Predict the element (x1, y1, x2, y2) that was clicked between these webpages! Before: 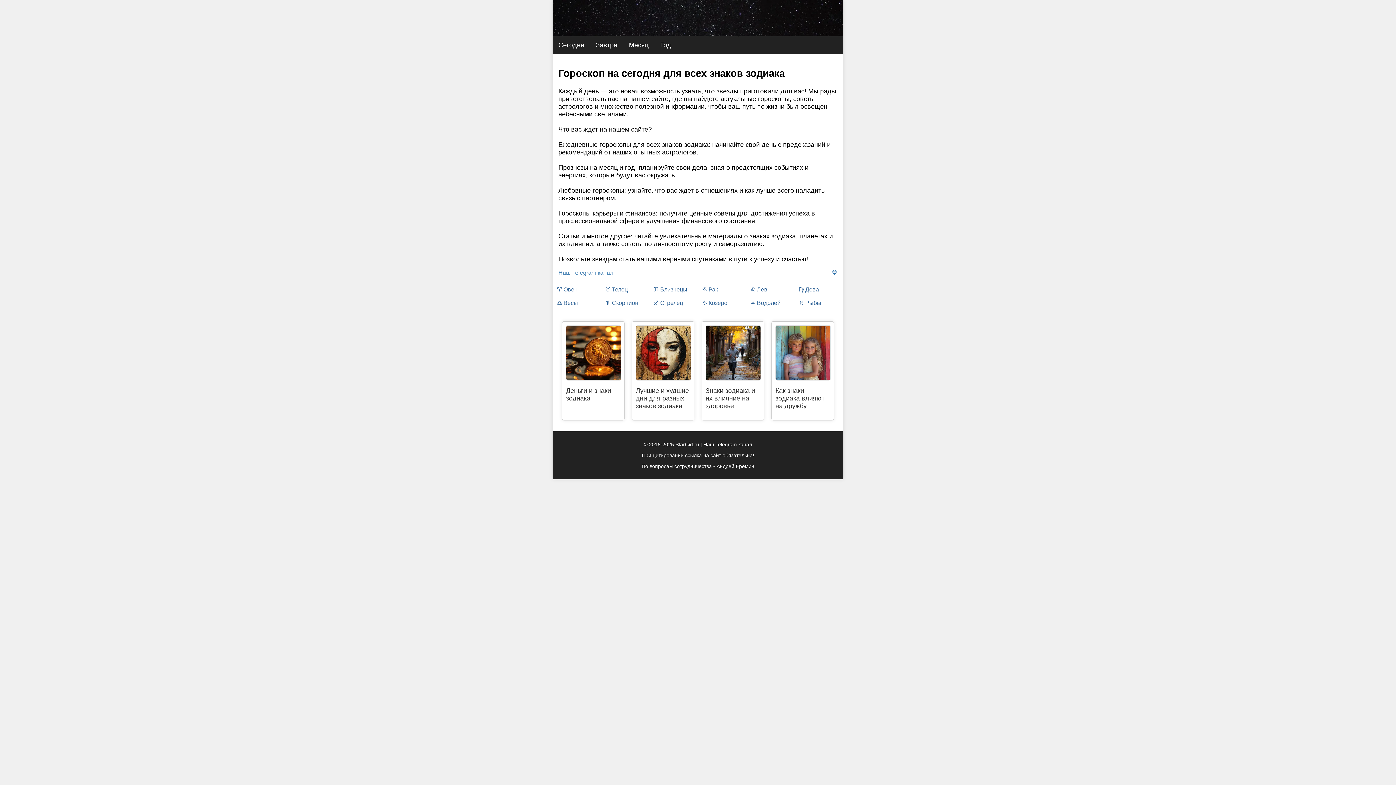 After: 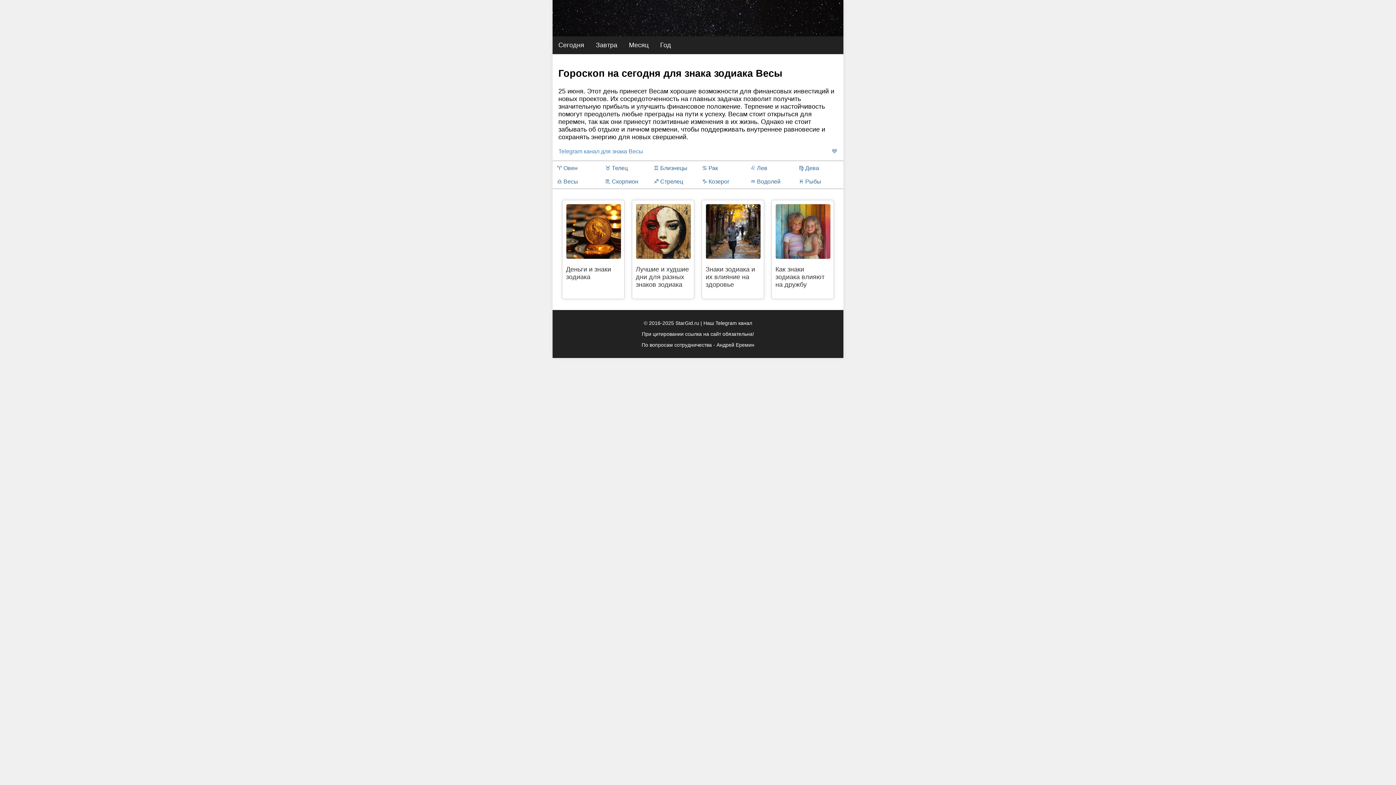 Action: bbox: (554, 298, 599, 307) label: ♎︎ Весы